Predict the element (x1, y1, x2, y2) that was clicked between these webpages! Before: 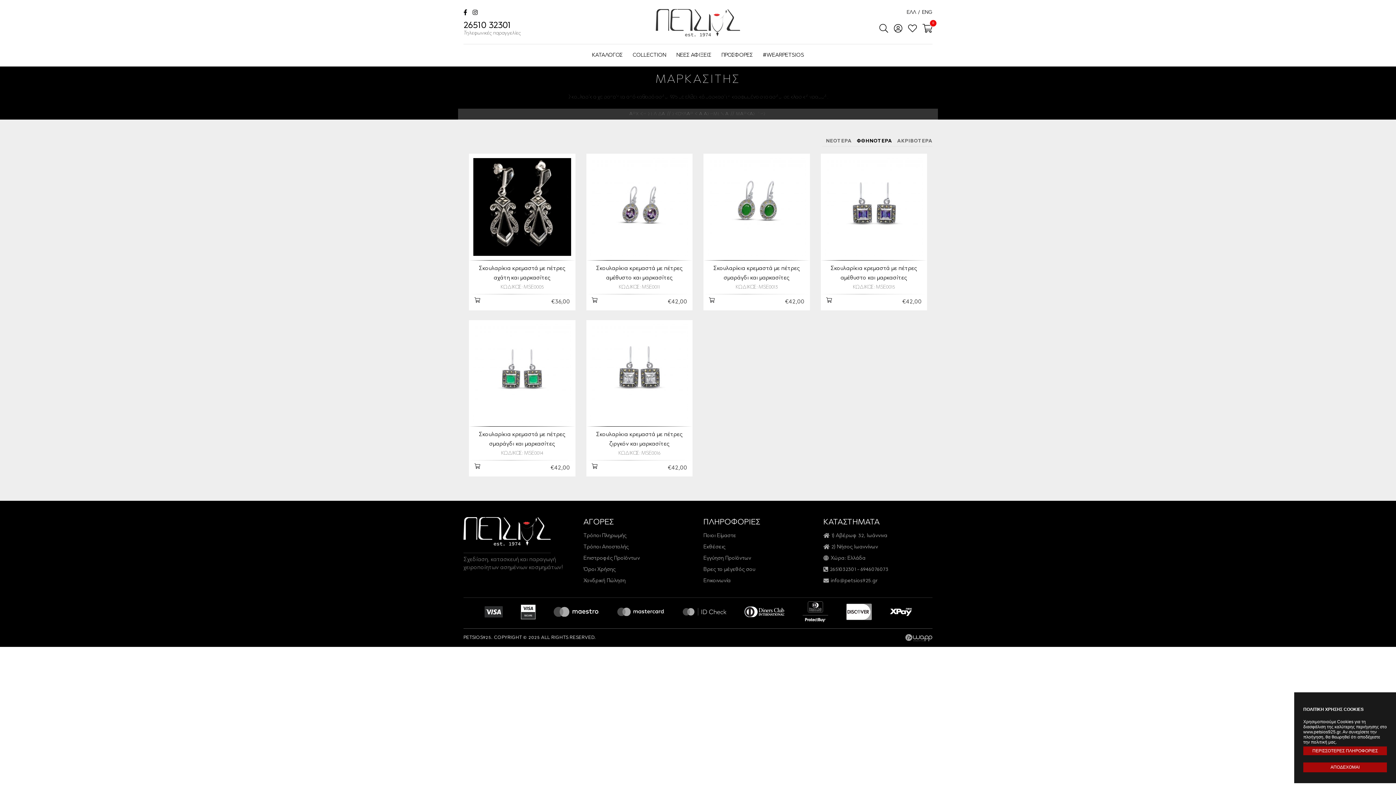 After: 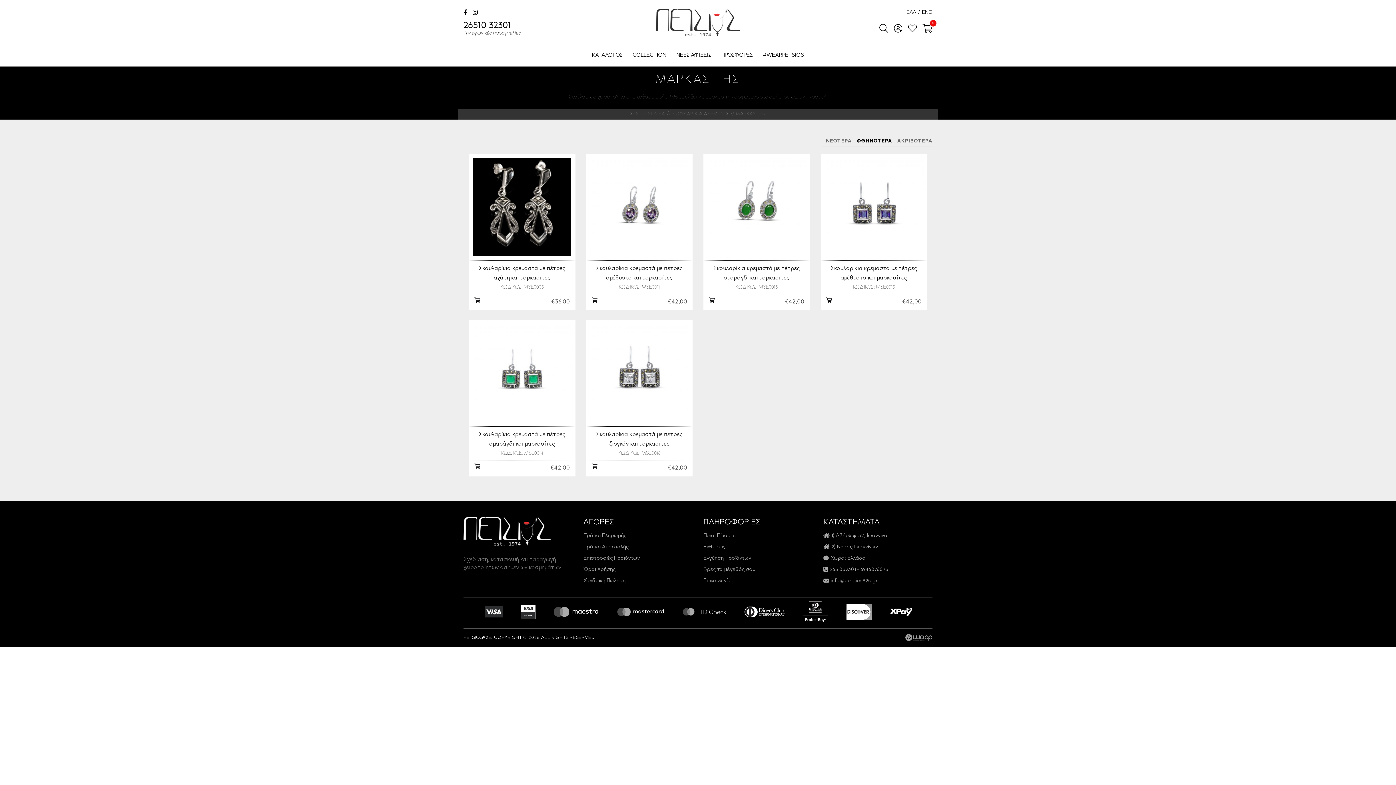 Action: bbox: (1303, 762, 1387, 772) label: ΑΠΟΔΕΧΟΜΑΙ